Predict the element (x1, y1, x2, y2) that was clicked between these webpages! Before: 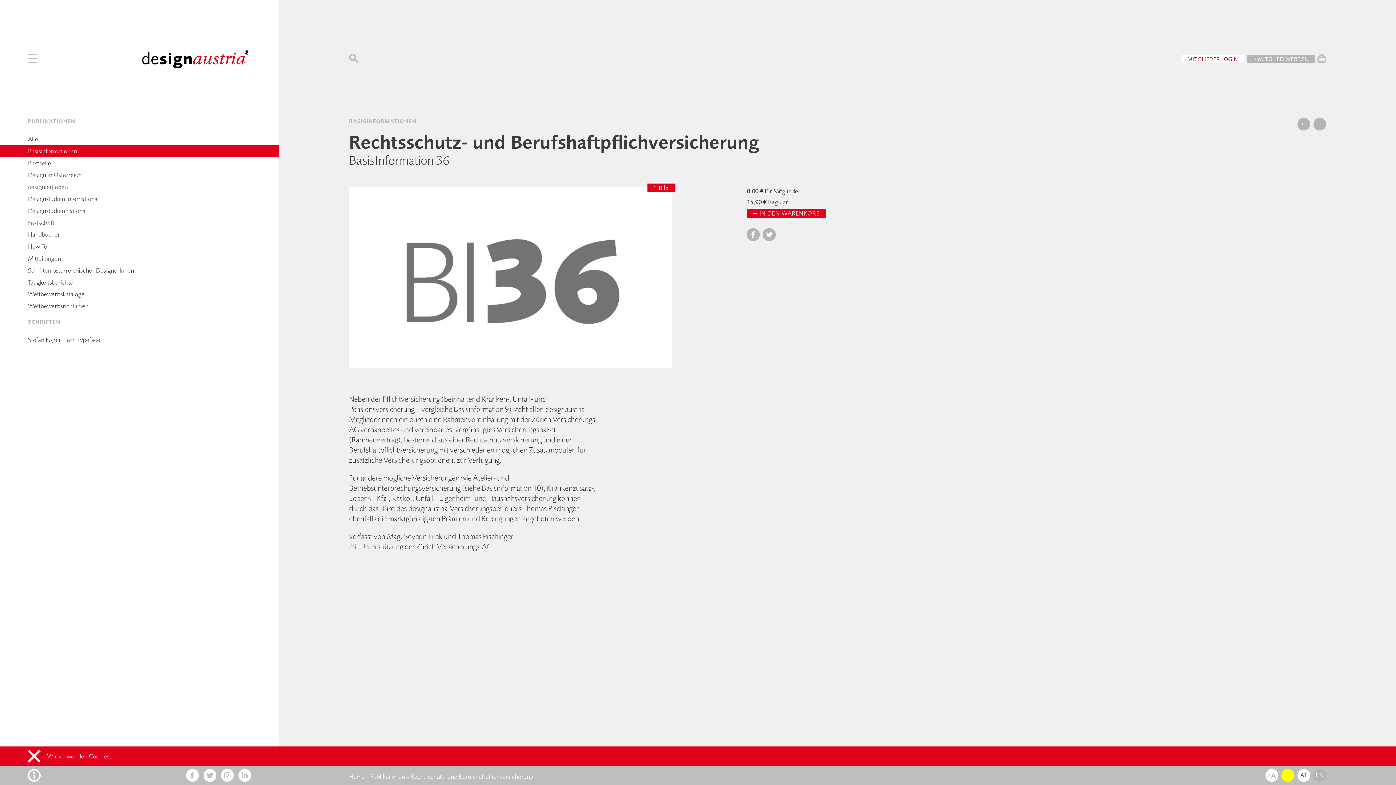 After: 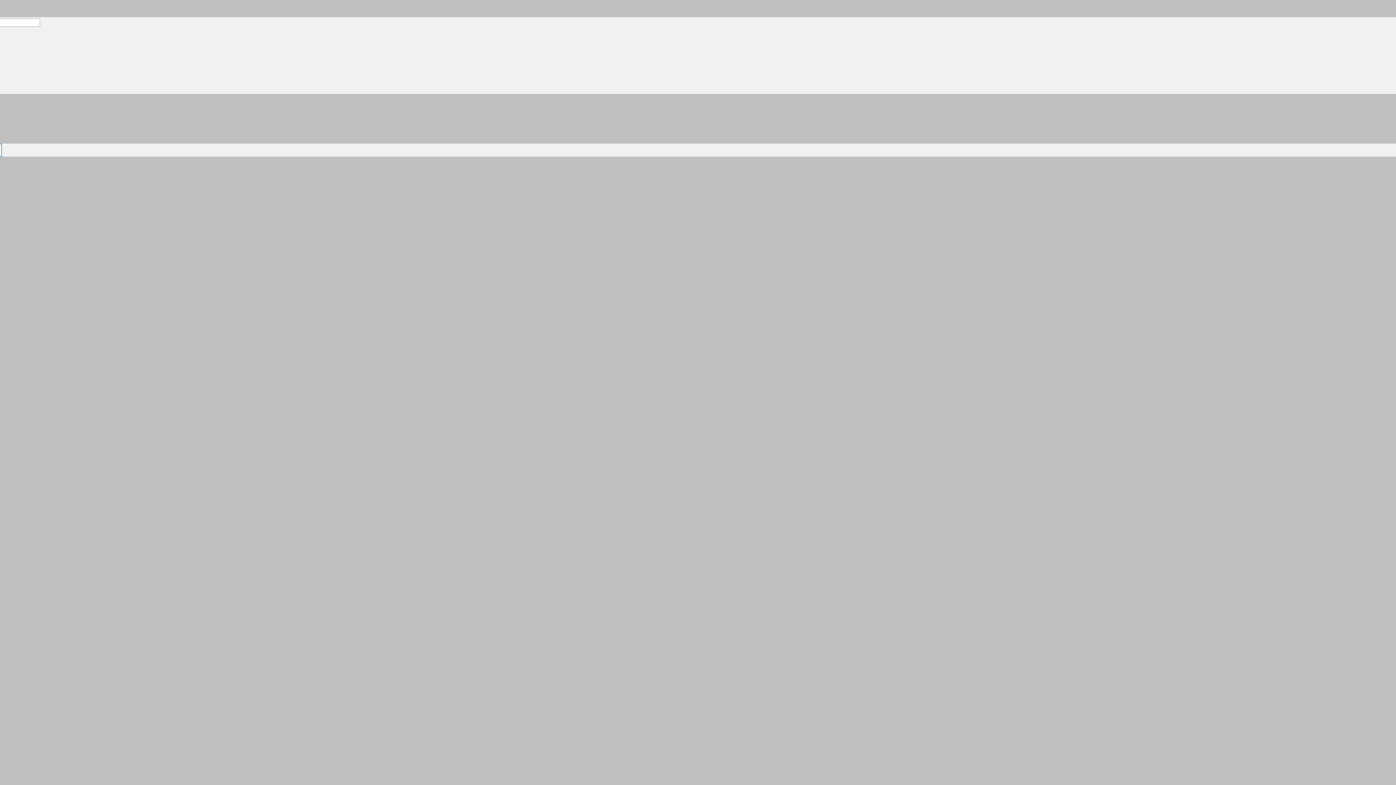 Action: bbox: (1181, 54, 1244, 63) label: MITGLIEDER LOGIN